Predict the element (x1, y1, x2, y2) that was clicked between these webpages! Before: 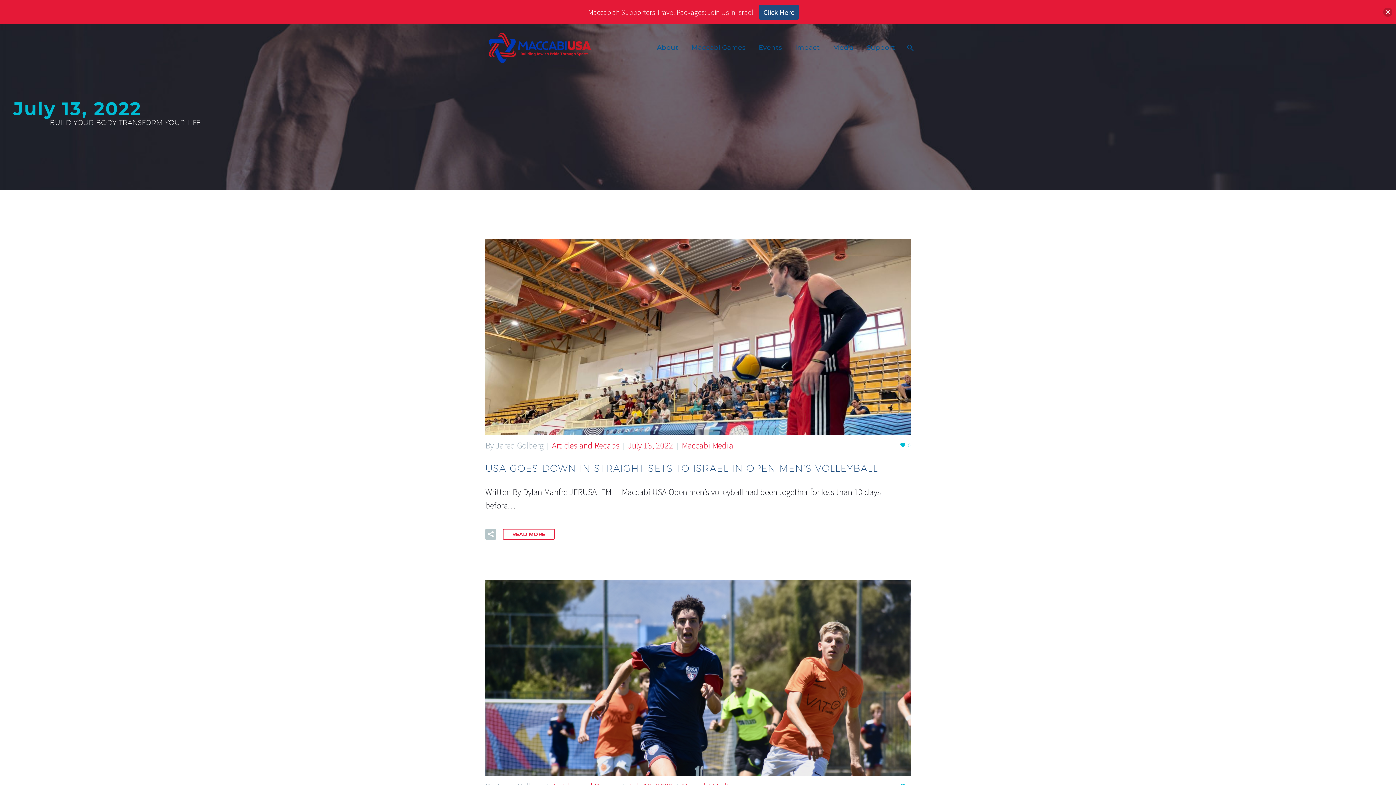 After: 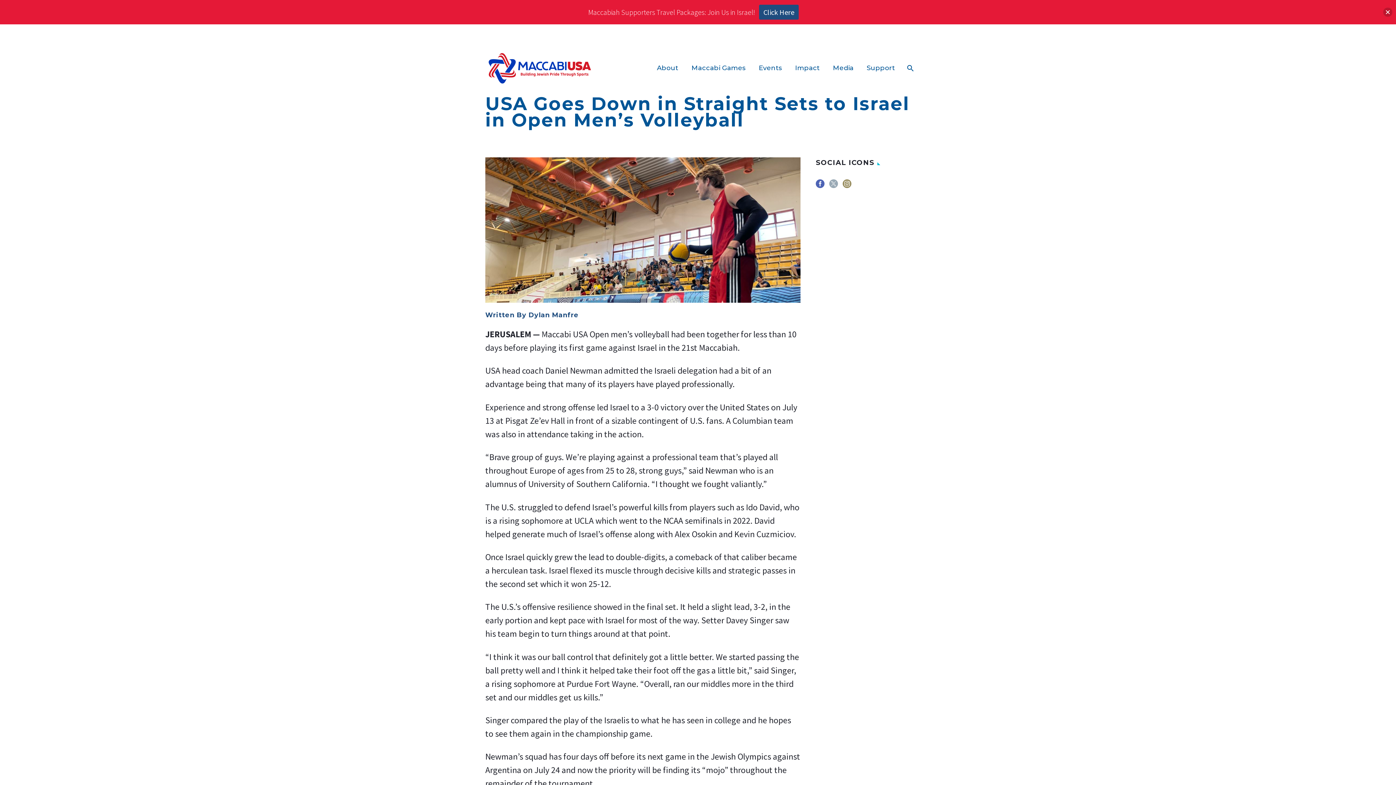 Action: bbox: (485, 238, 910, 435)